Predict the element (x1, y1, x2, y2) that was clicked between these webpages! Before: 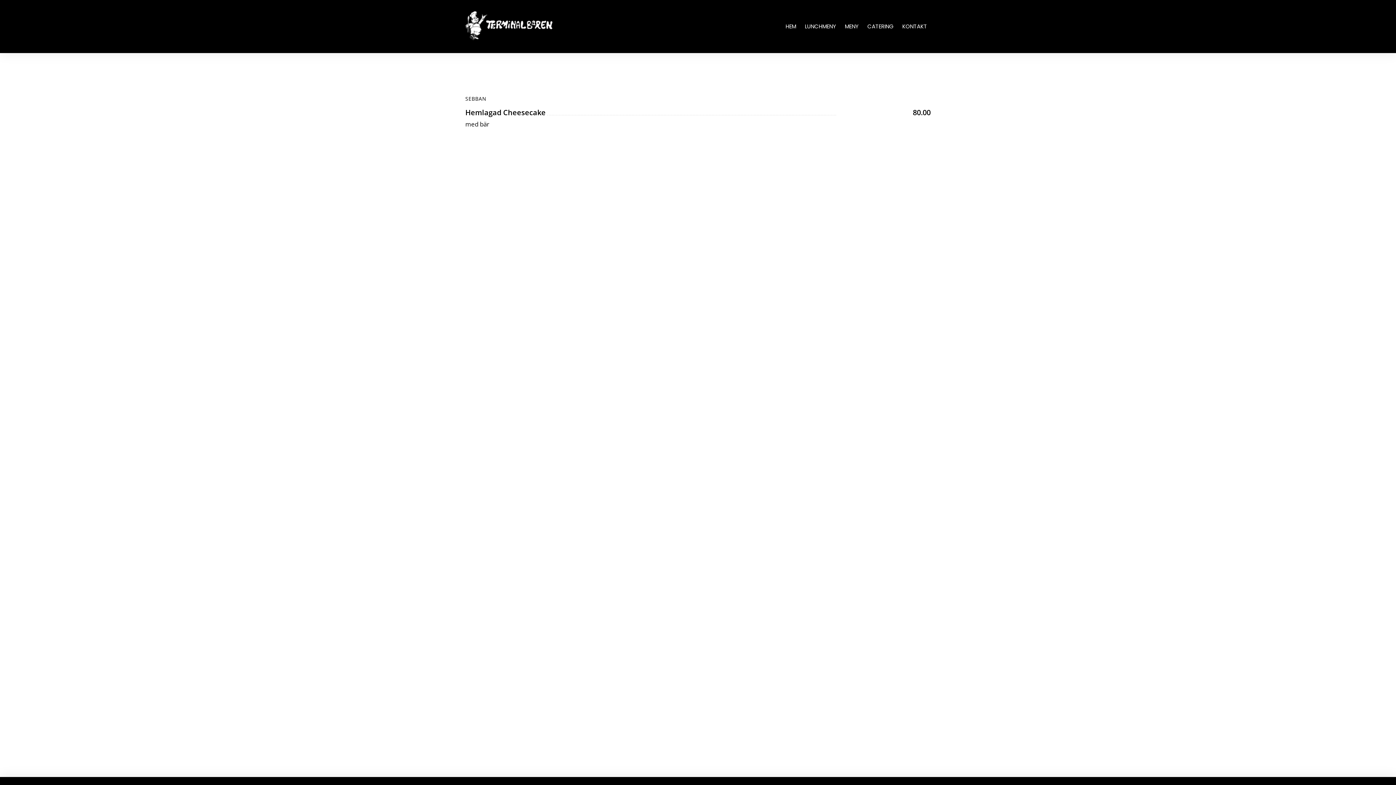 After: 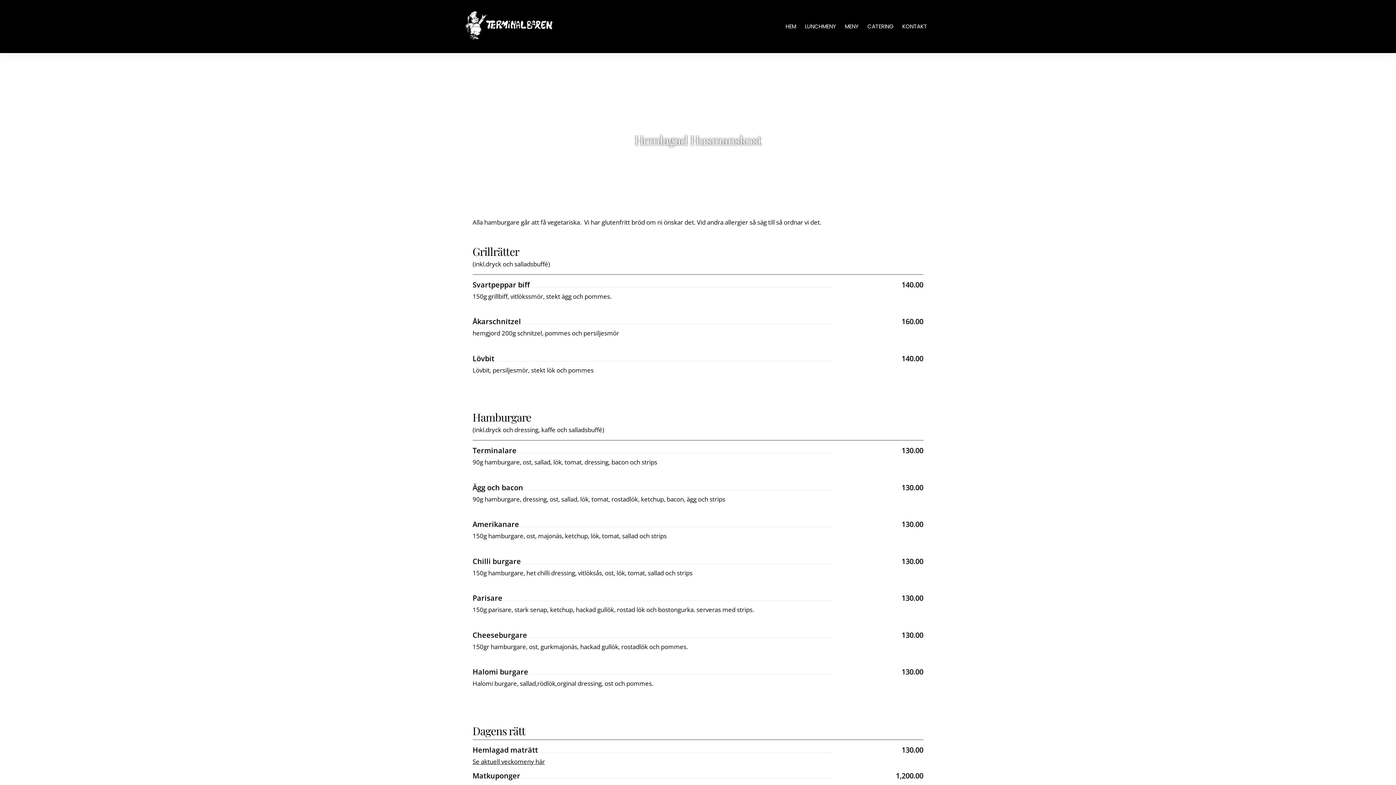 Action: bbox: (845, 19, 858, 33) label: MENY